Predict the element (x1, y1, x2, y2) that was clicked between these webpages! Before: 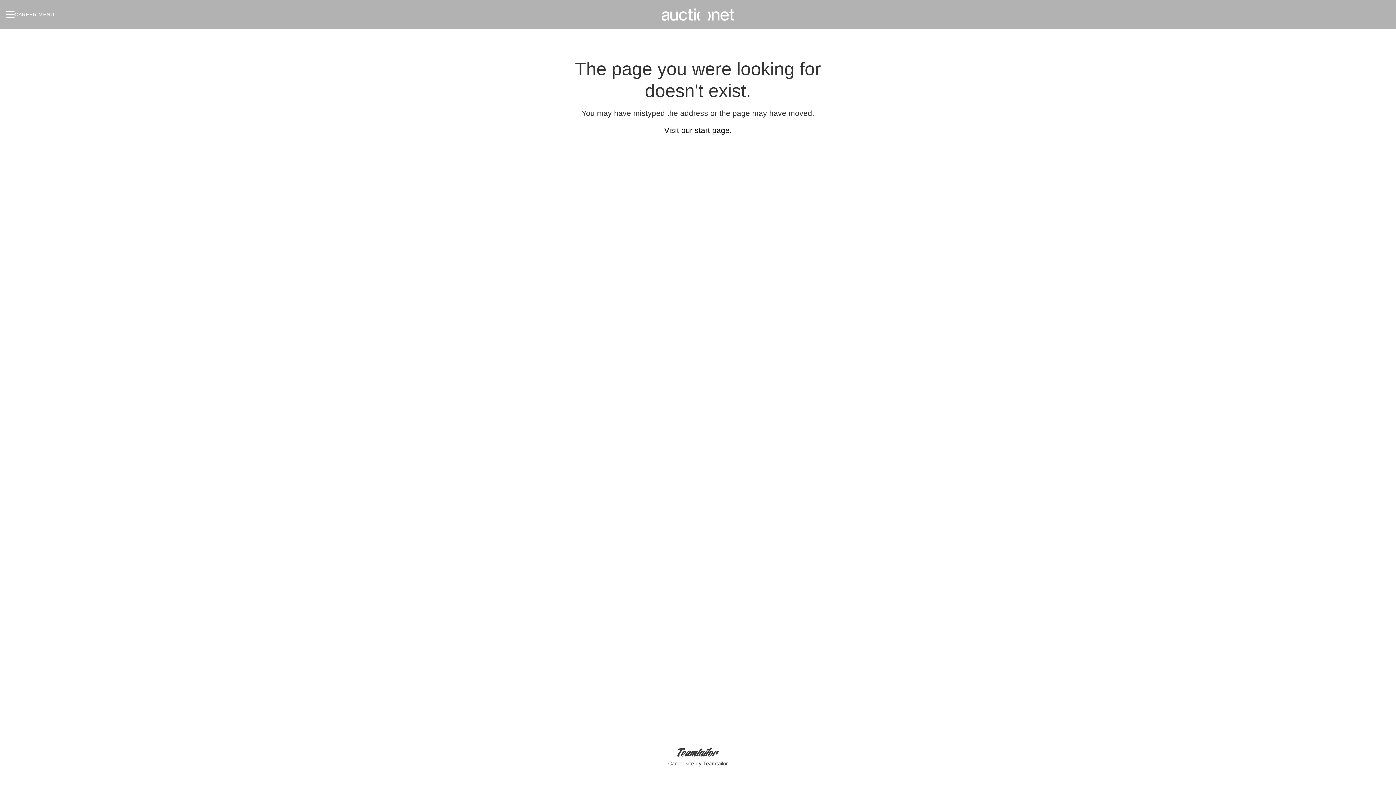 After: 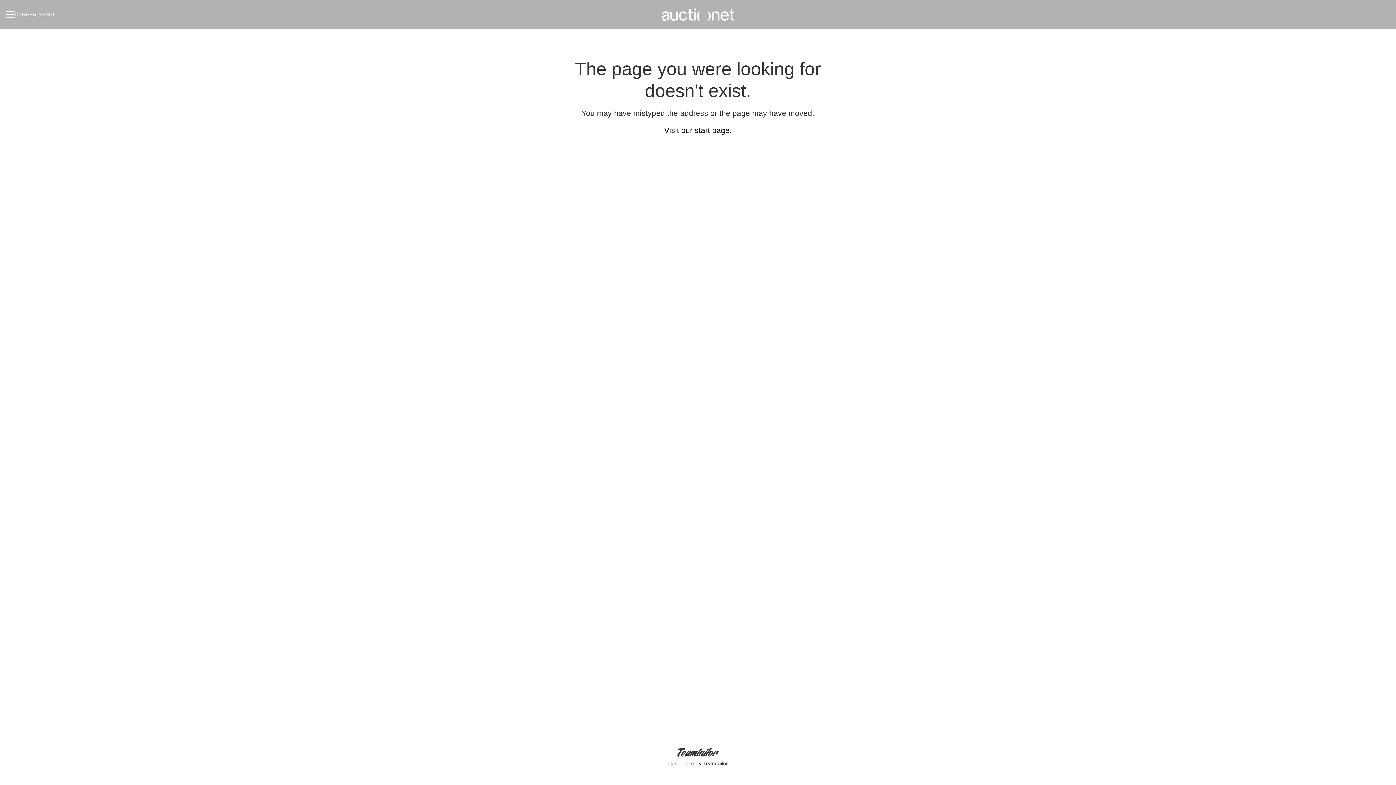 Action: bbox: (666, 746, 729, 769) label: Career site by Teamtailor